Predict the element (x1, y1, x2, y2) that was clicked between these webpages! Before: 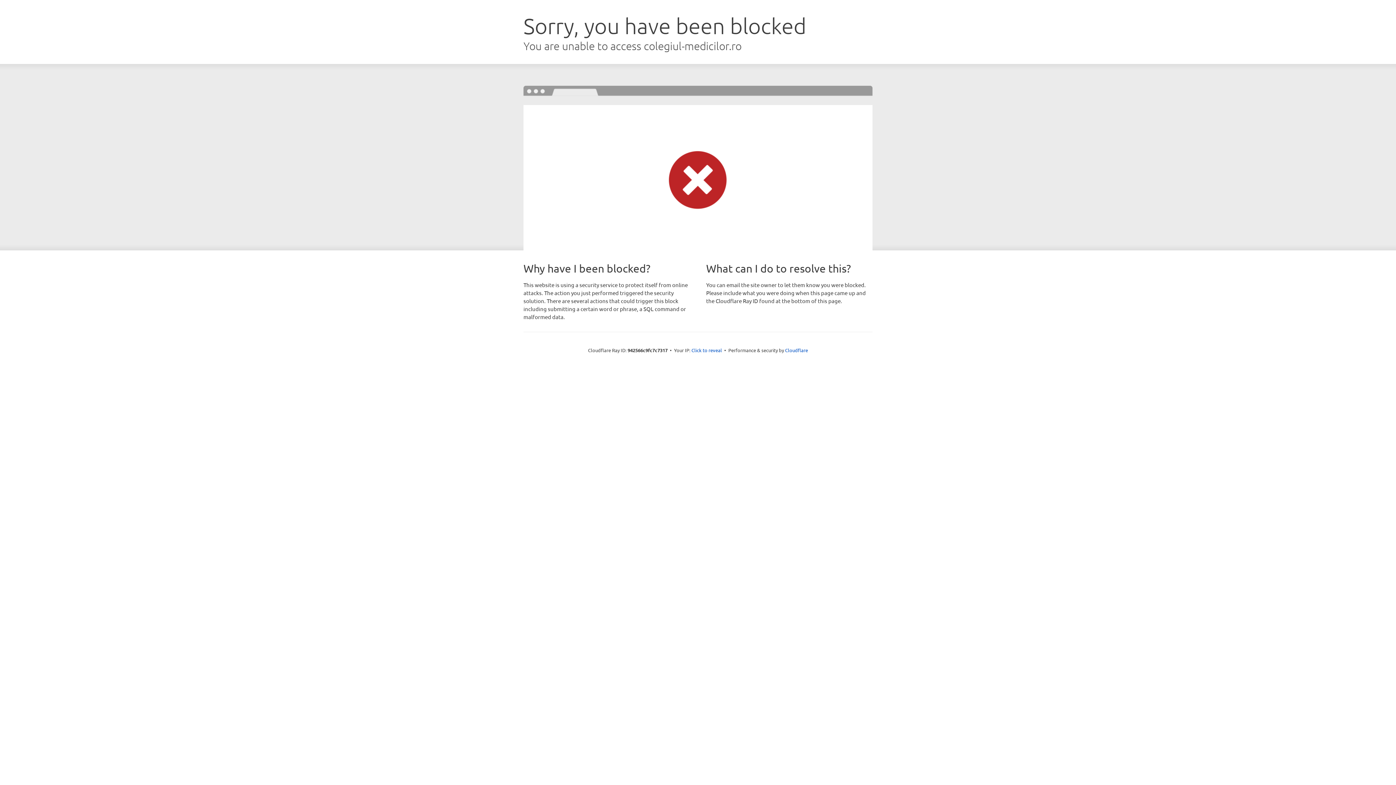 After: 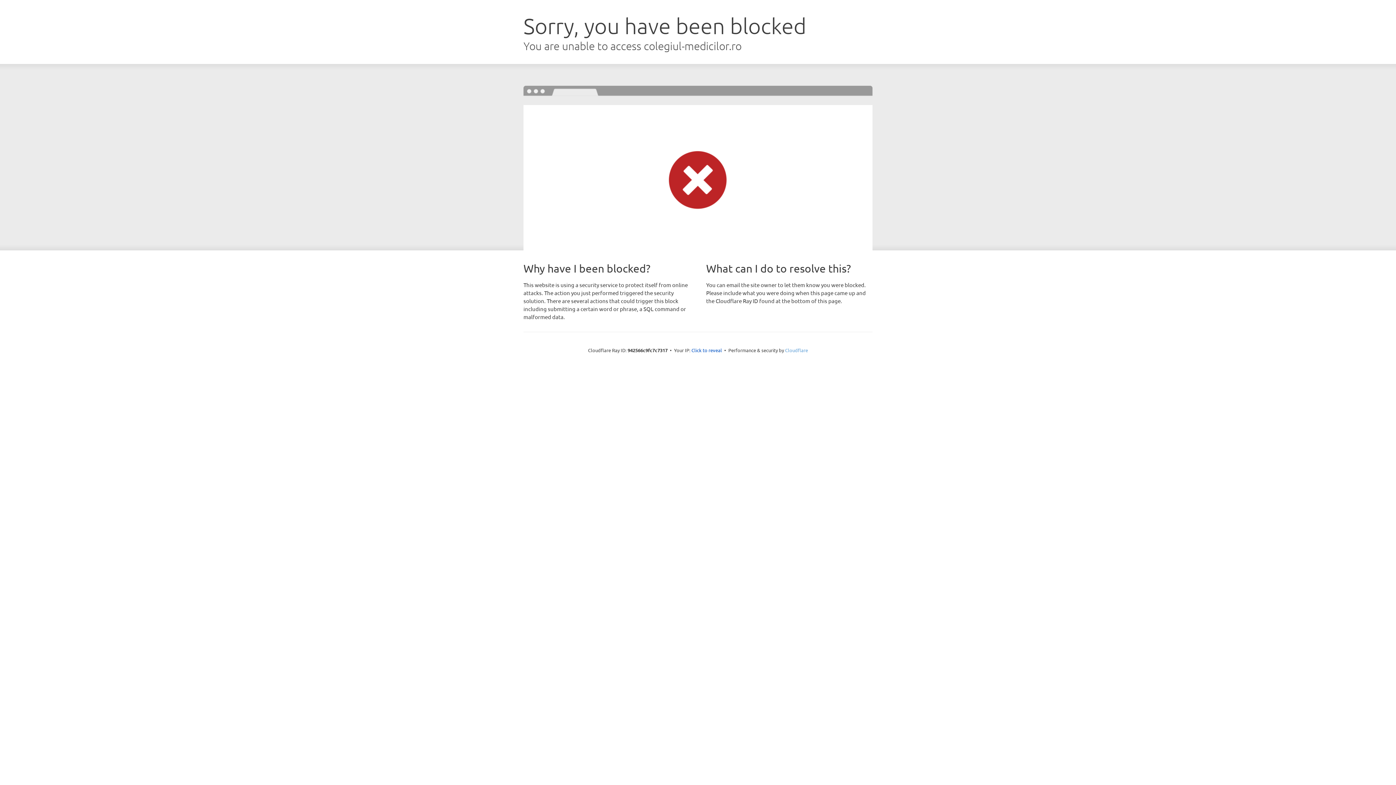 Action: bbox: (785, 347, 808, 353) label: Cloudflare